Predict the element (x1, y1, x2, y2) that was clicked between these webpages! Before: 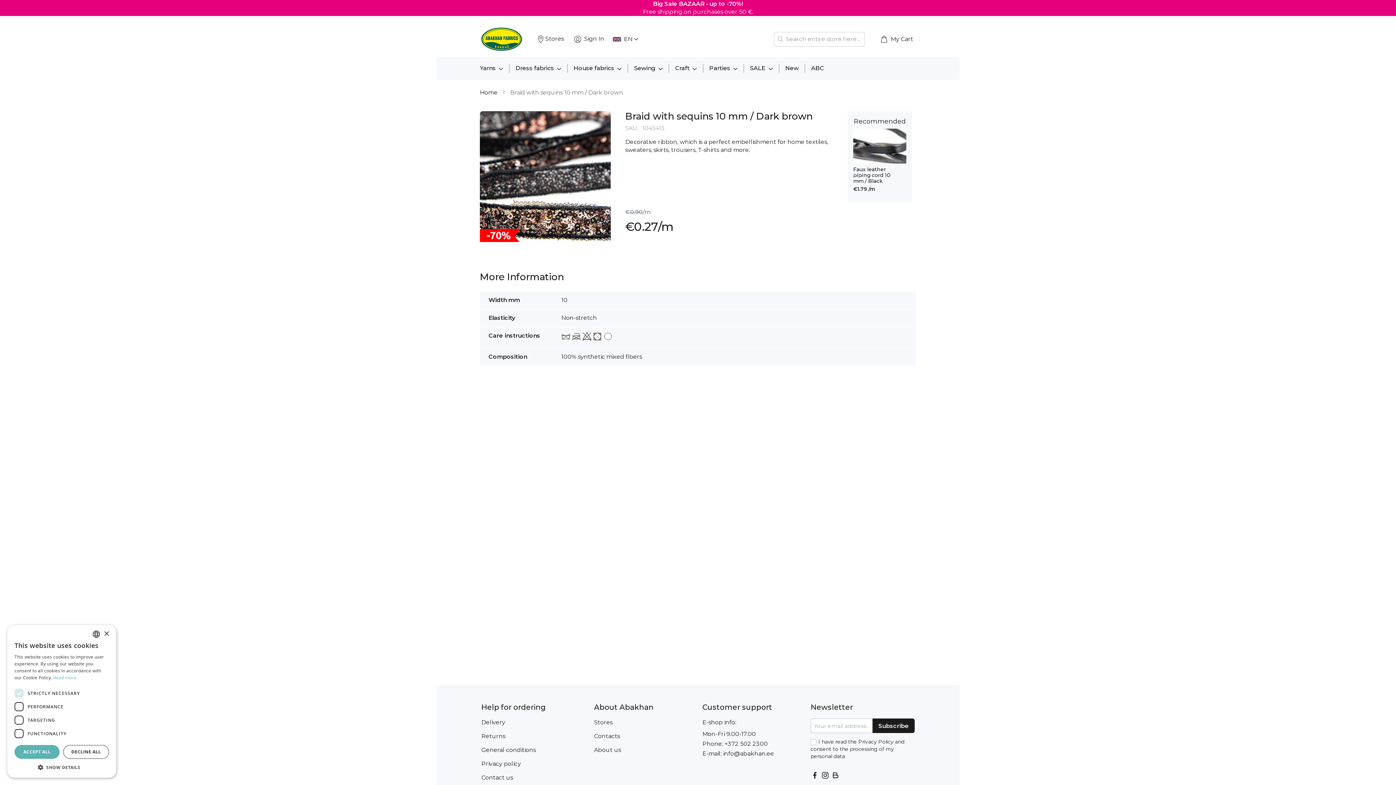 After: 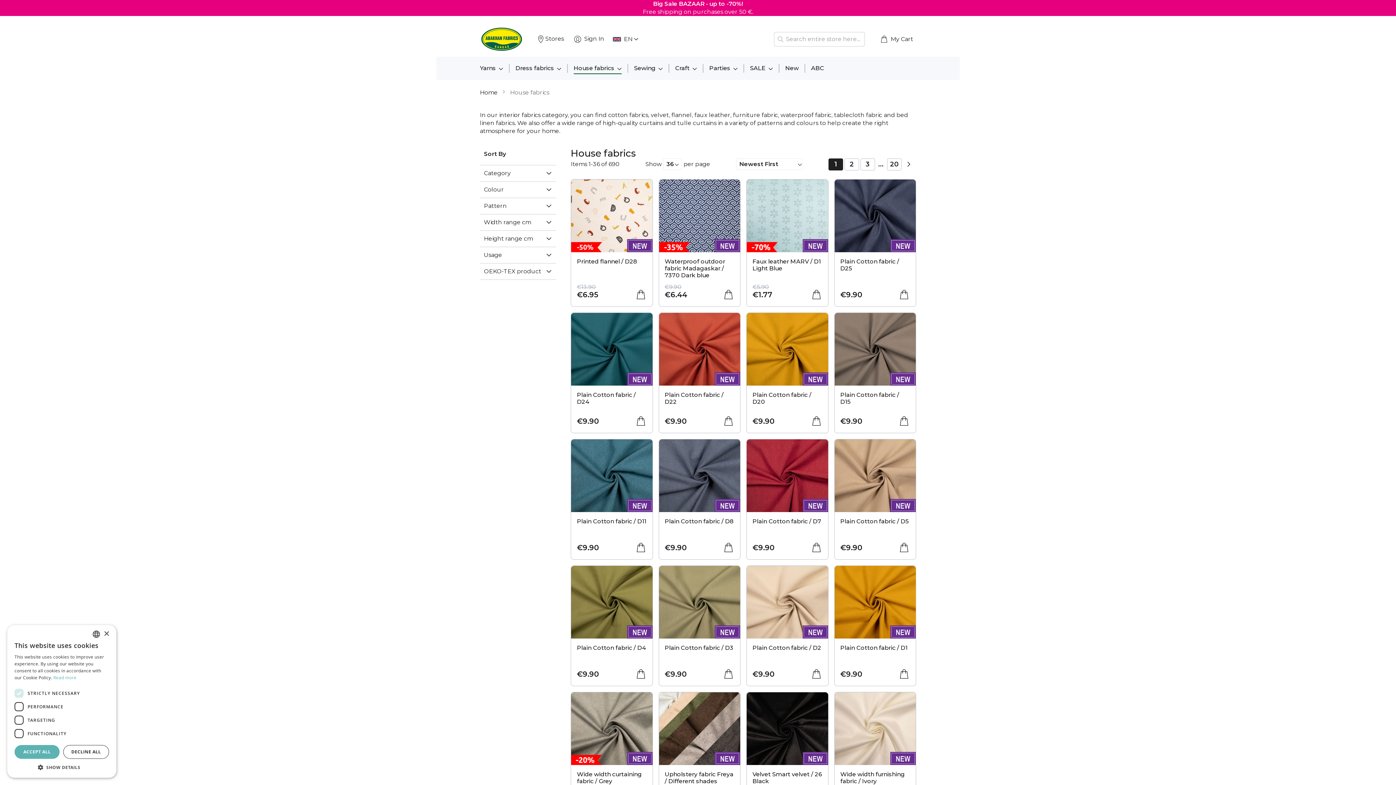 Action: bbox: (573, 63, 621, 74) label: House fabrics